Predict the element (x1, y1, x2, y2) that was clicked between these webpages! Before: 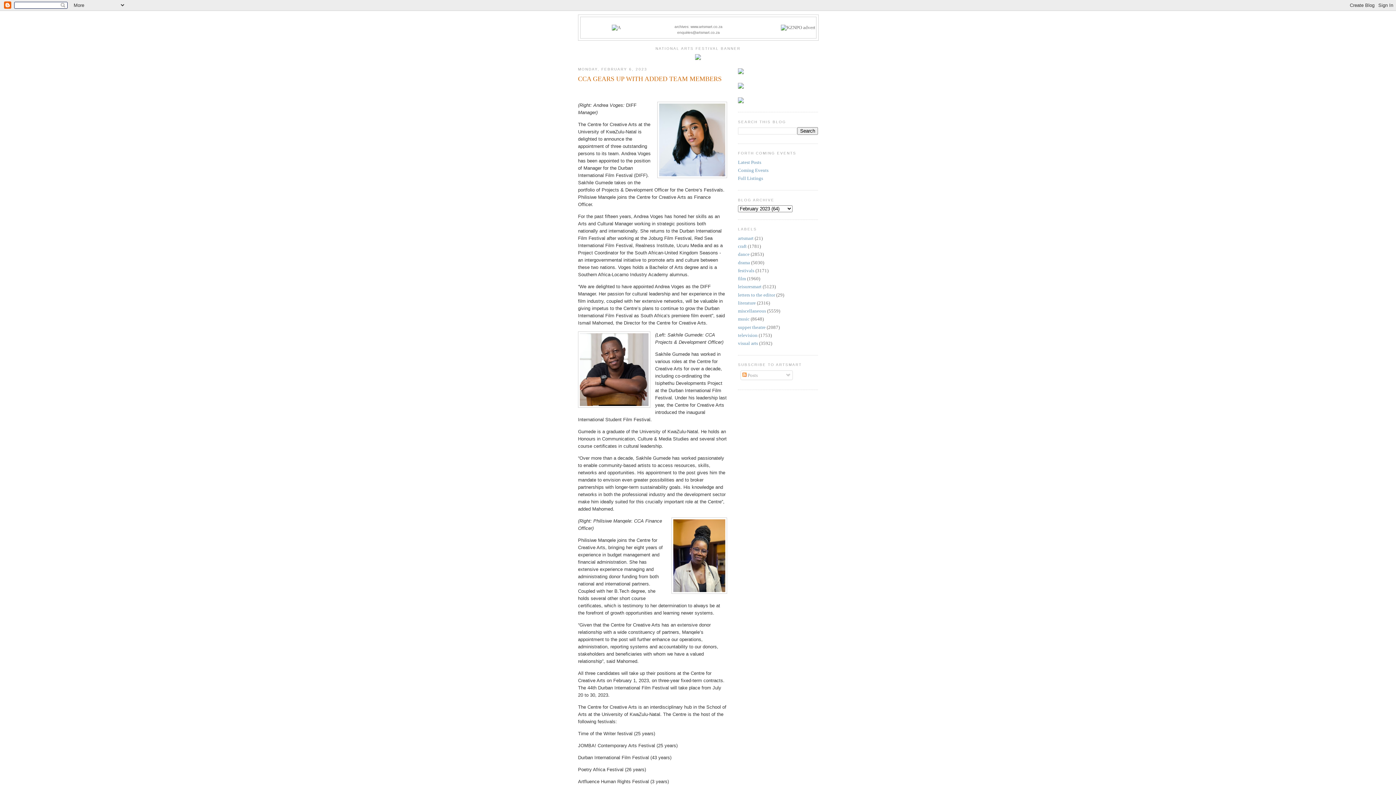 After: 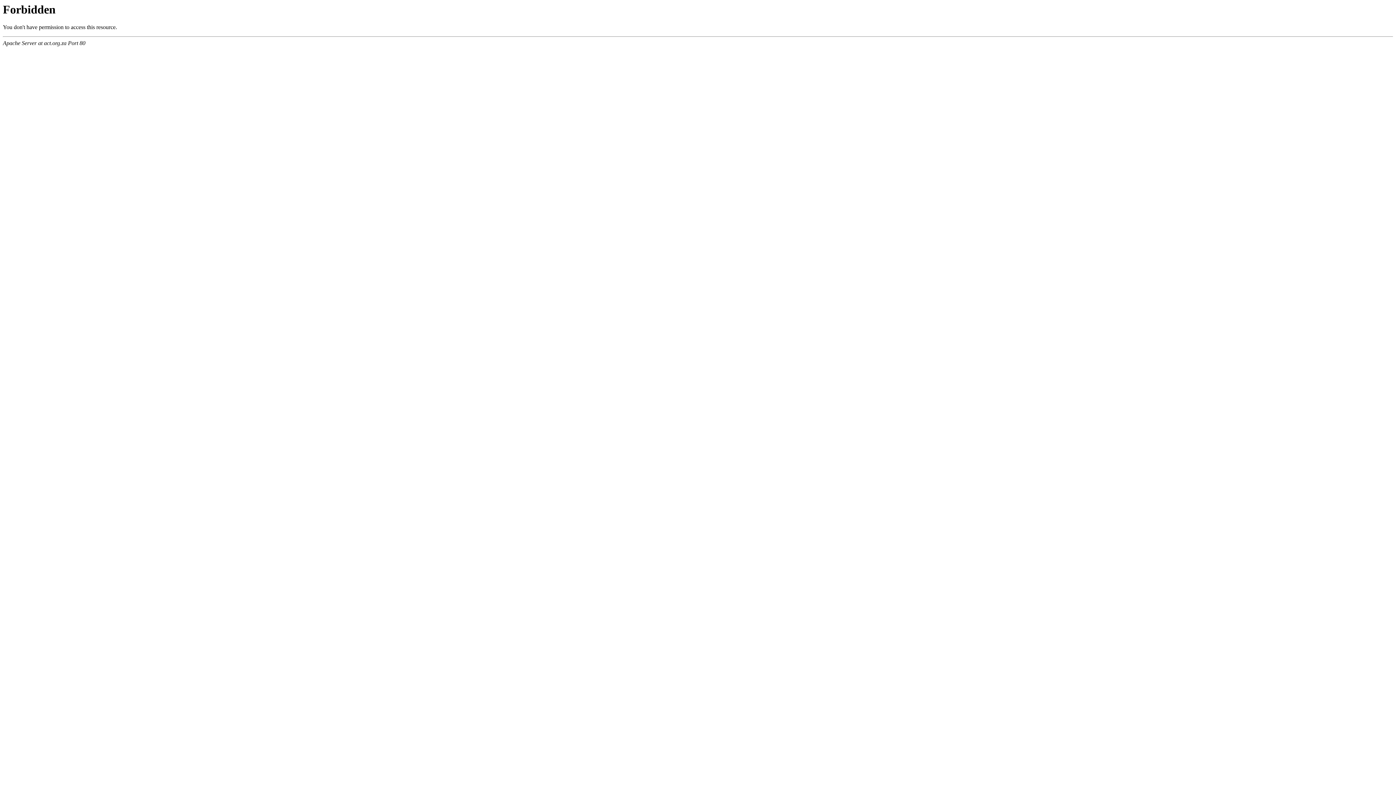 Action: bbox: (738, 69, 744, 75)